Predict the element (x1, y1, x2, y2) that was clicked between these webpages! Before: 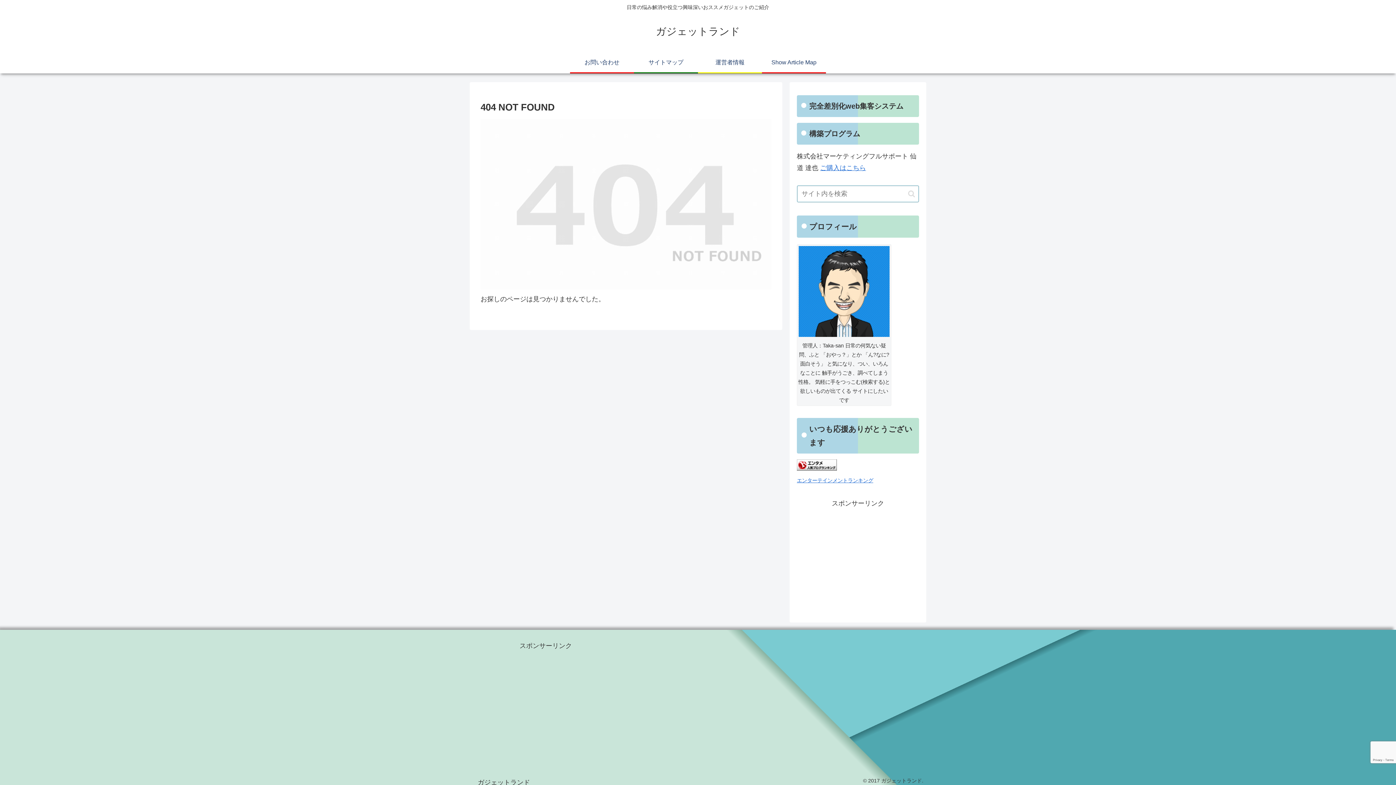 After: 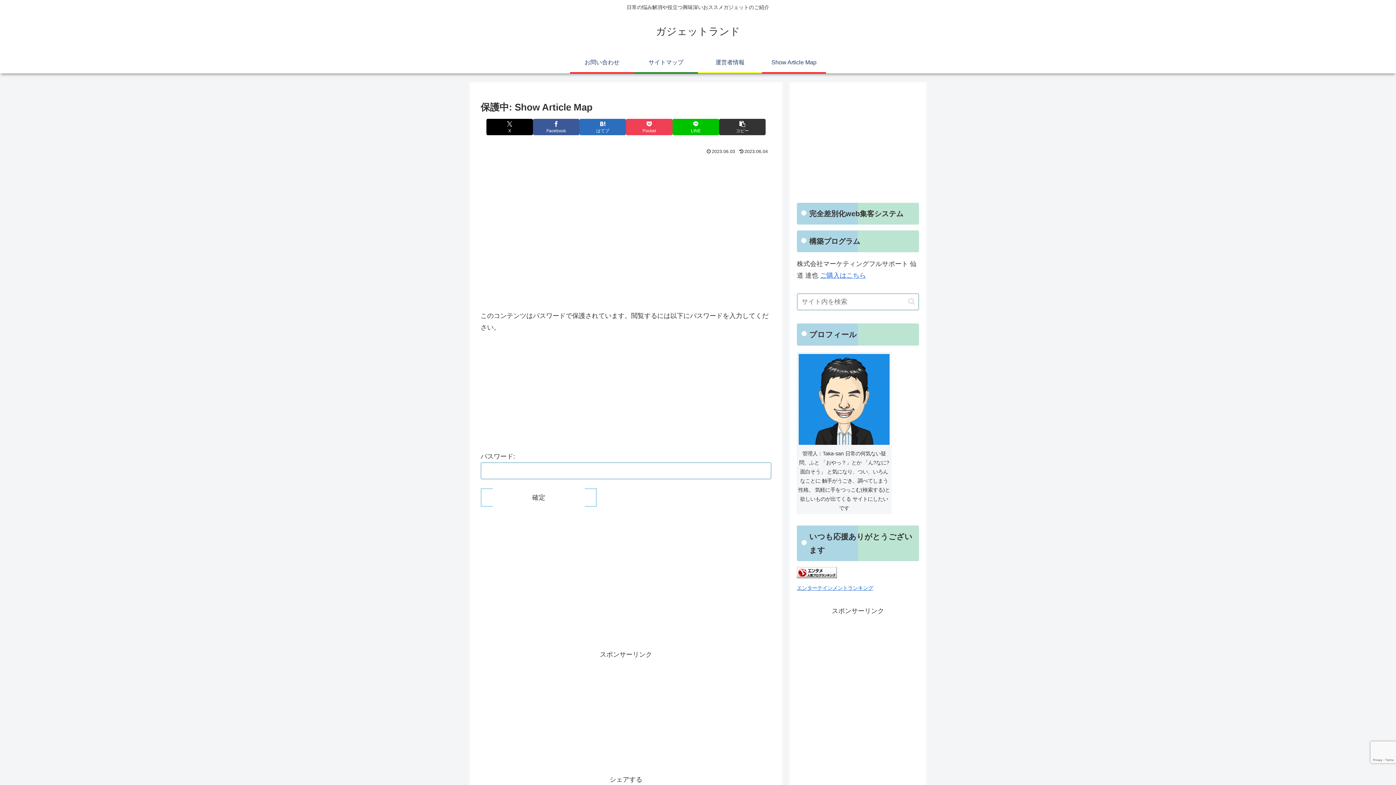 Action: label: Show Article Map bbox: (762, 51, 826, 72)